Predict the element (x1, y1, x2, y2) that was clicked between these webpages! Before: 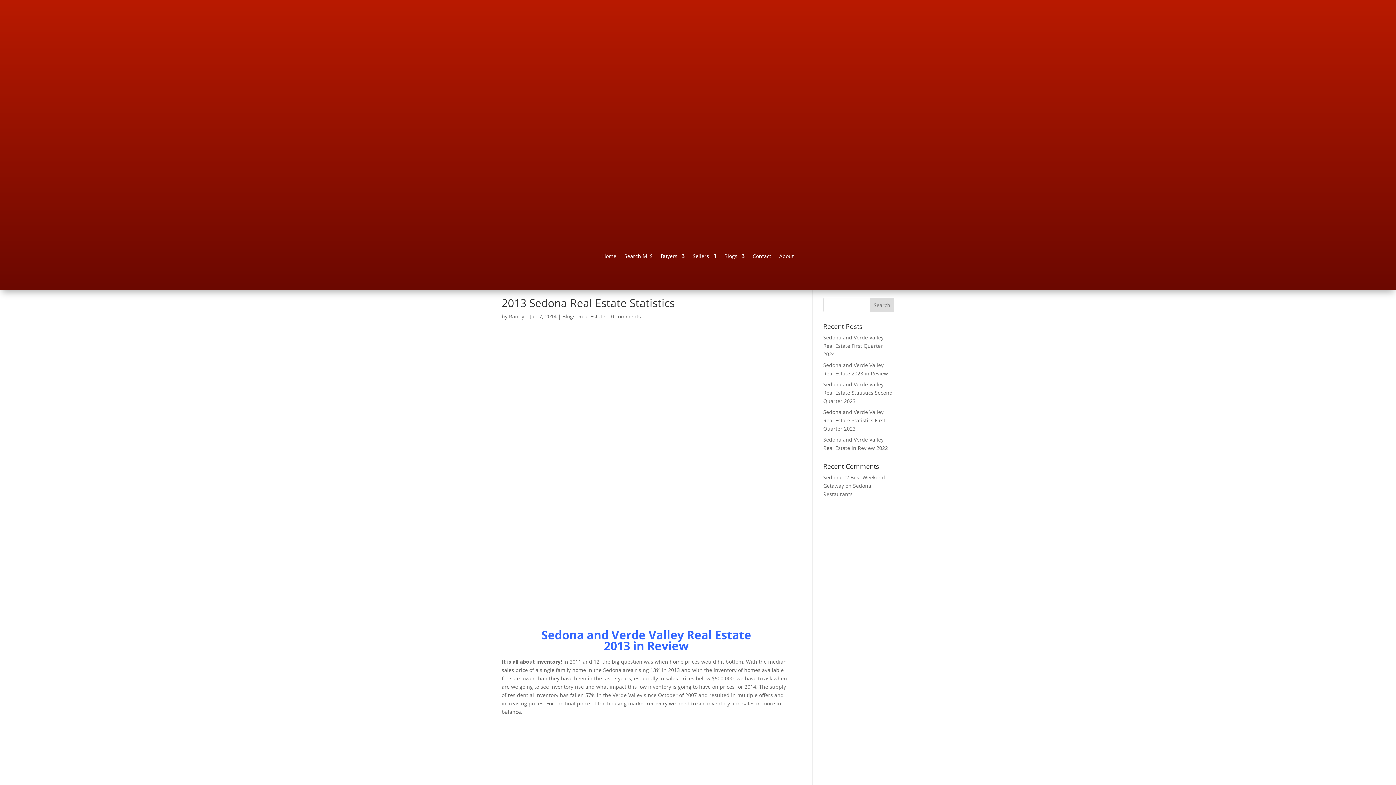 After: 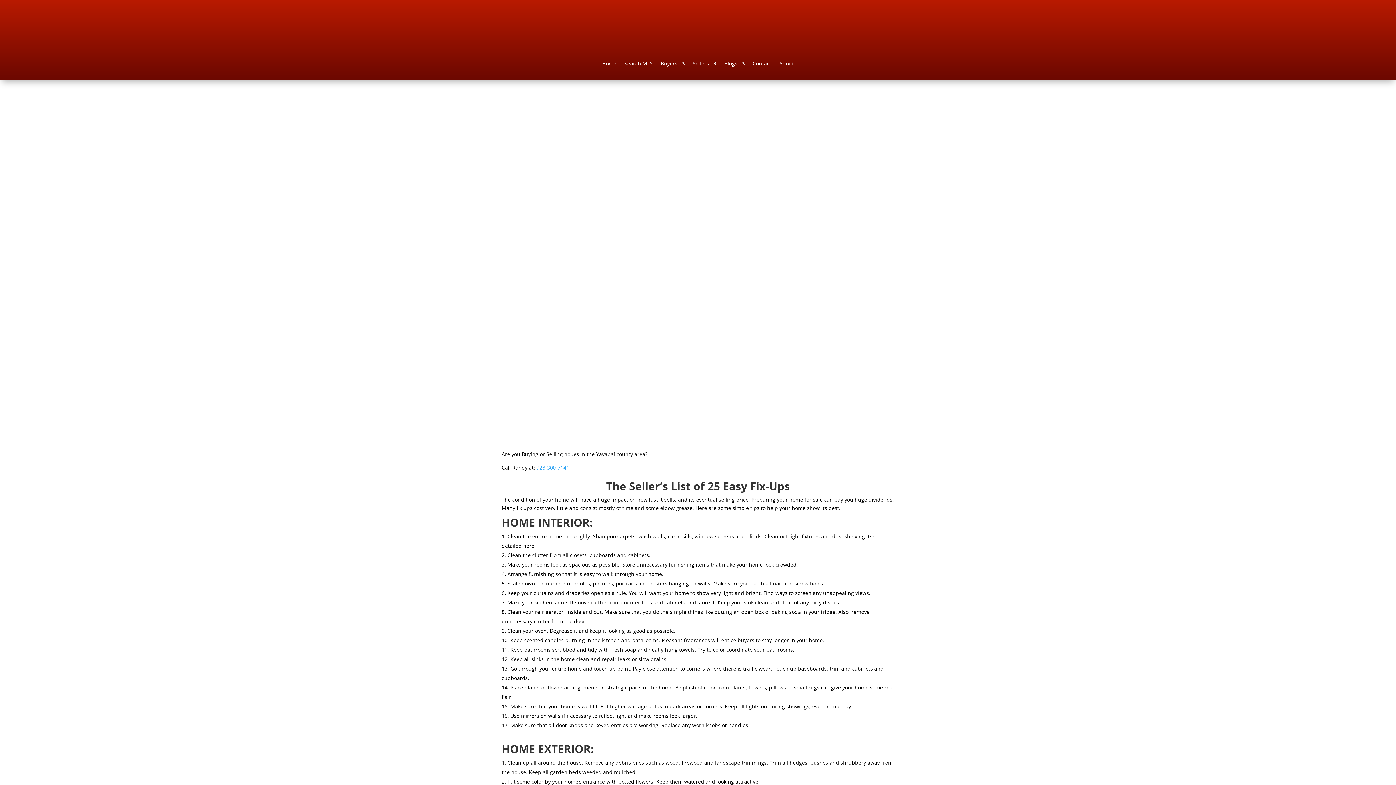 Action: bbox: (692, 253, 716, 261) label: Sellers